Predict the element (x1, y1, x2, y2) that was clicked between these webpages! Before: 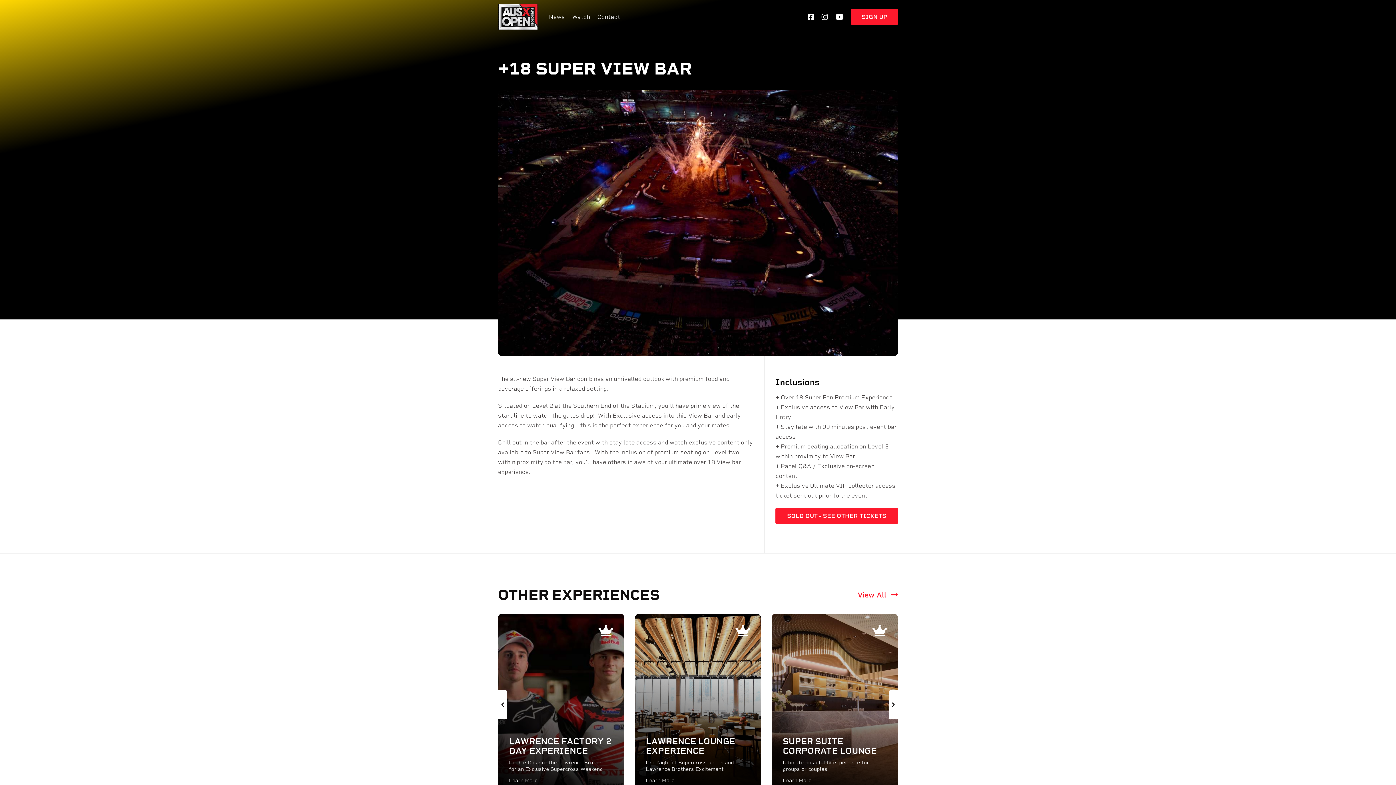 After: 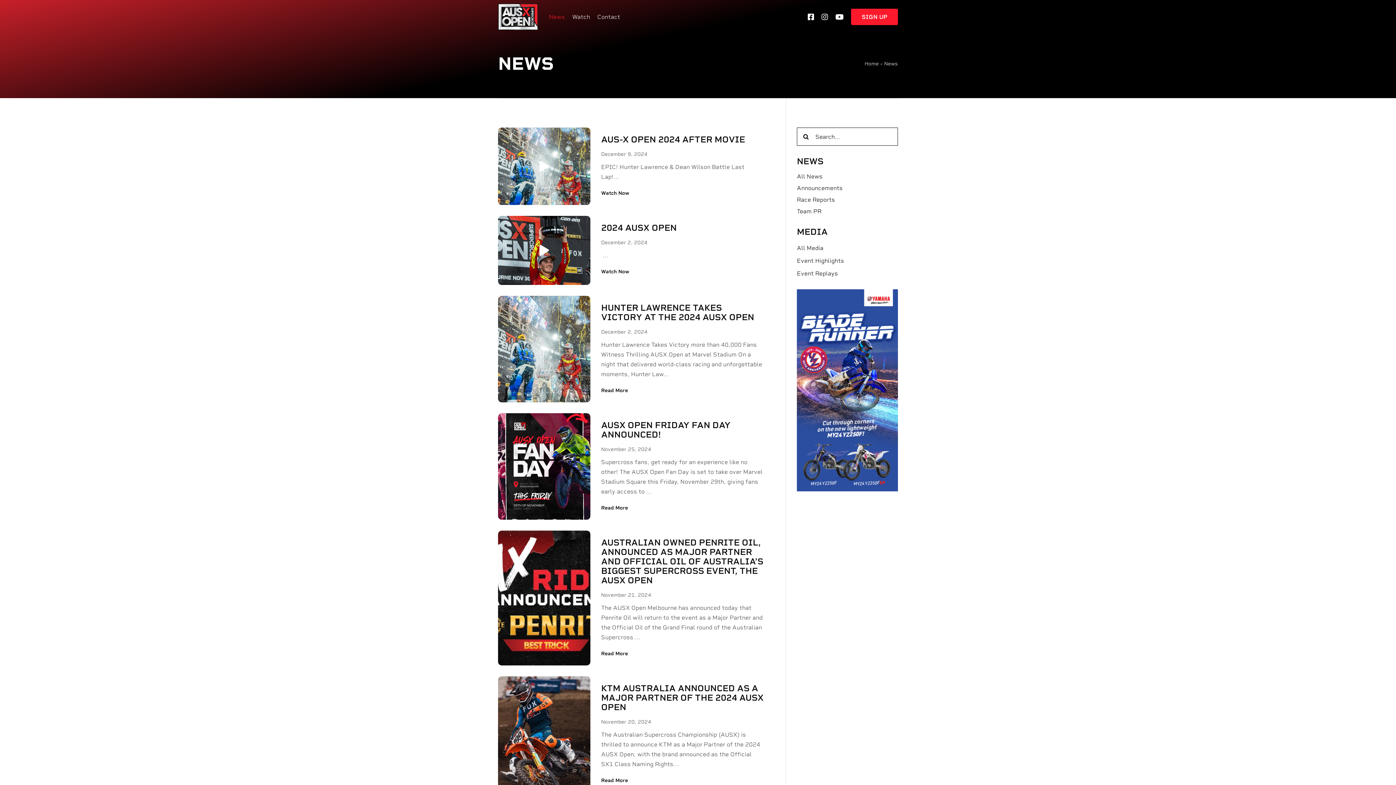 Action: bbox: (549, 5, 565, 28) label: News